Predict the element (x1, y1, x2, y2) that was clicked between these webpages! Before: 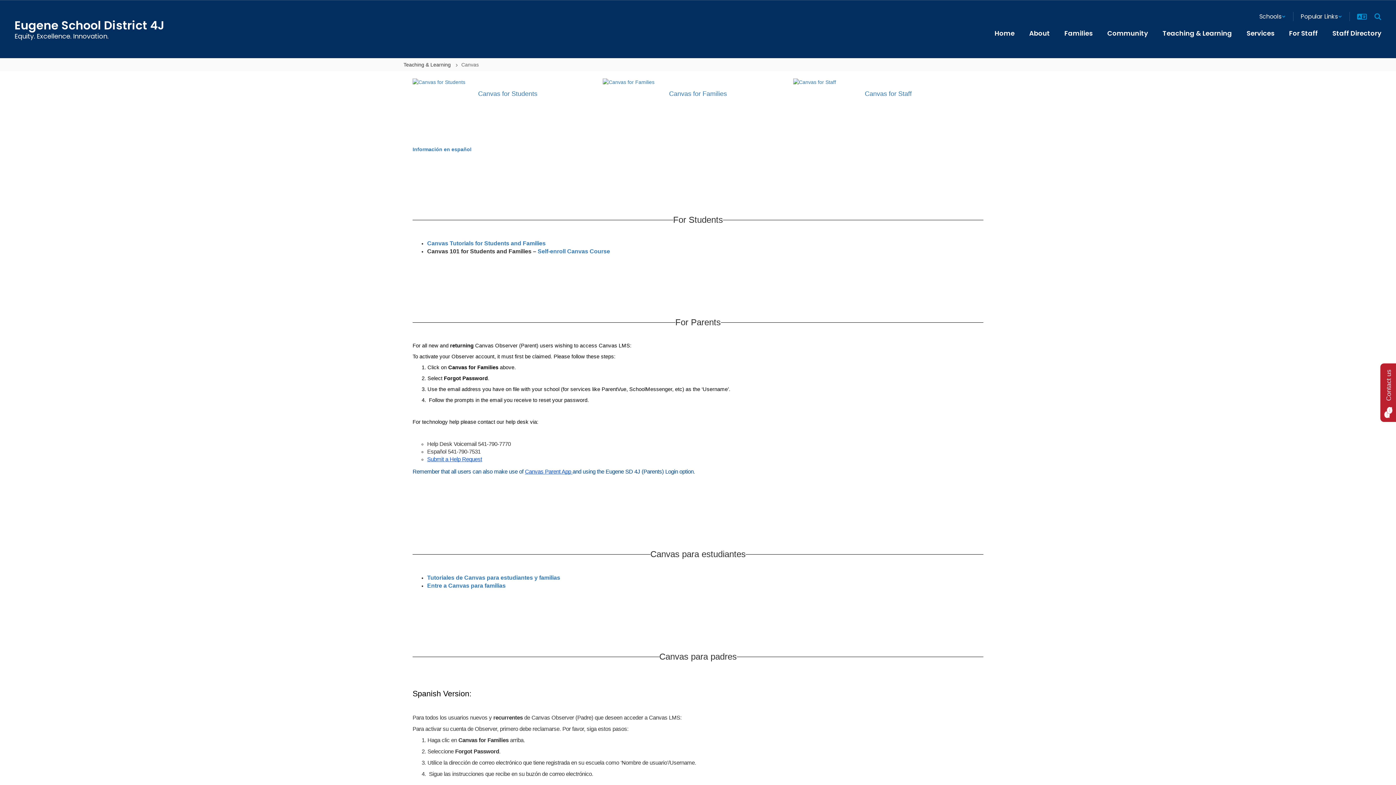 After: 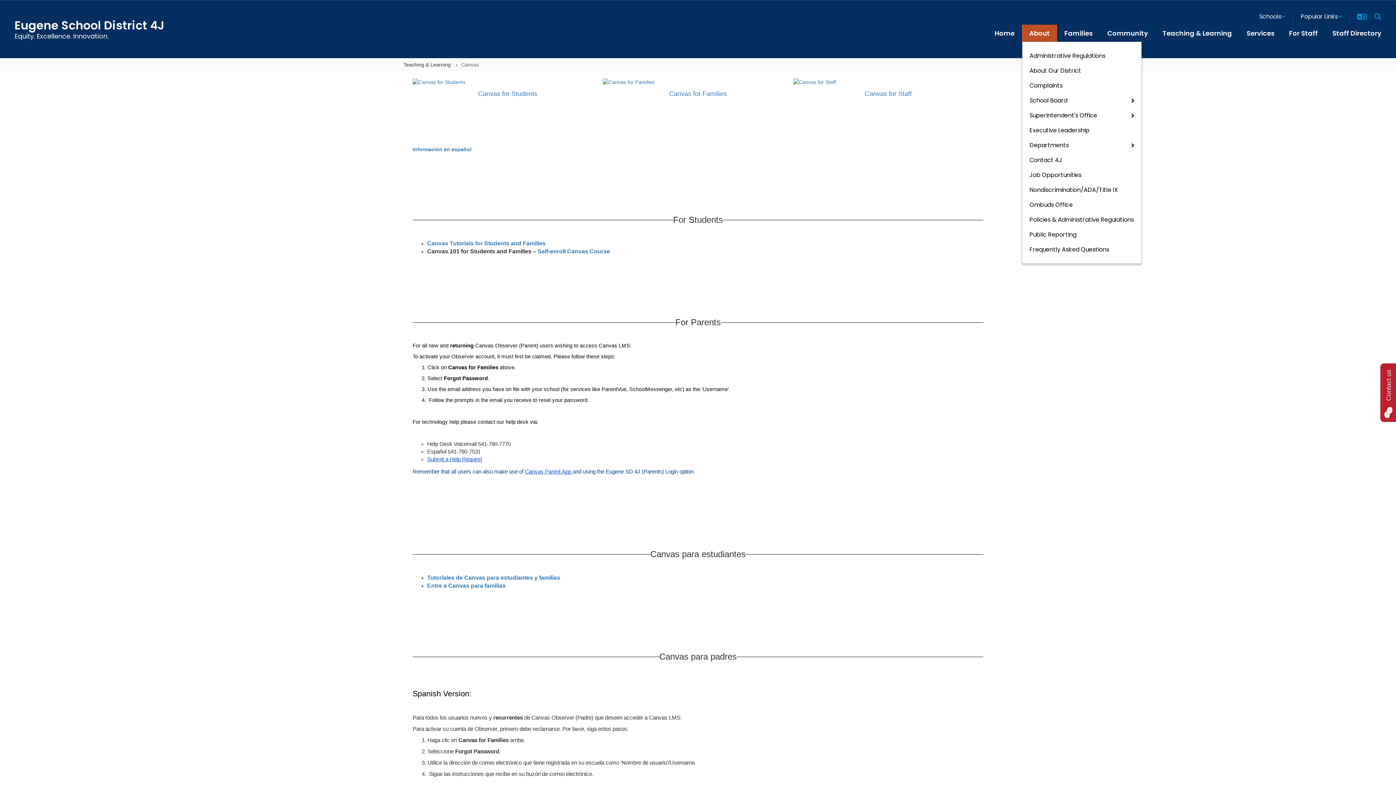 Action: label: About bbox: (1022, 24, 1057, 41)